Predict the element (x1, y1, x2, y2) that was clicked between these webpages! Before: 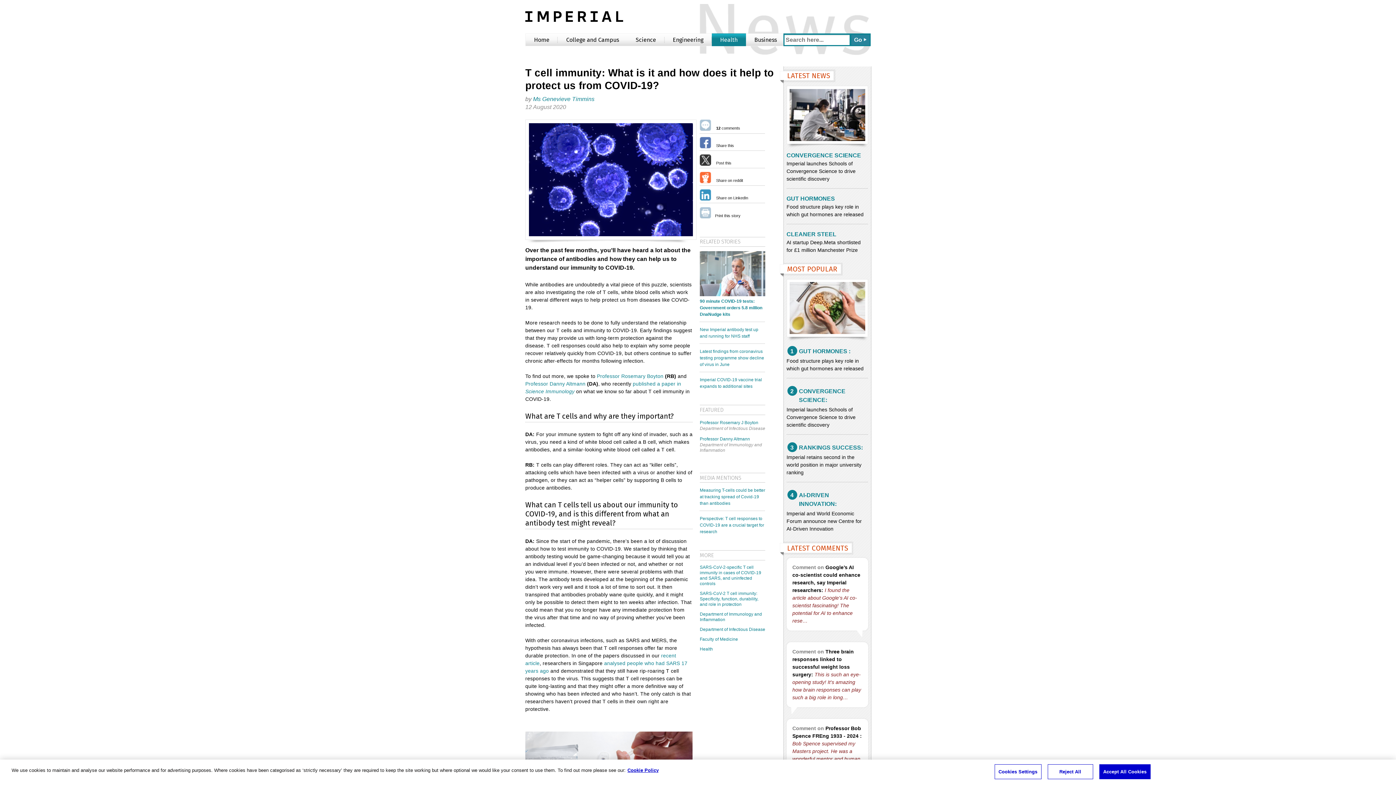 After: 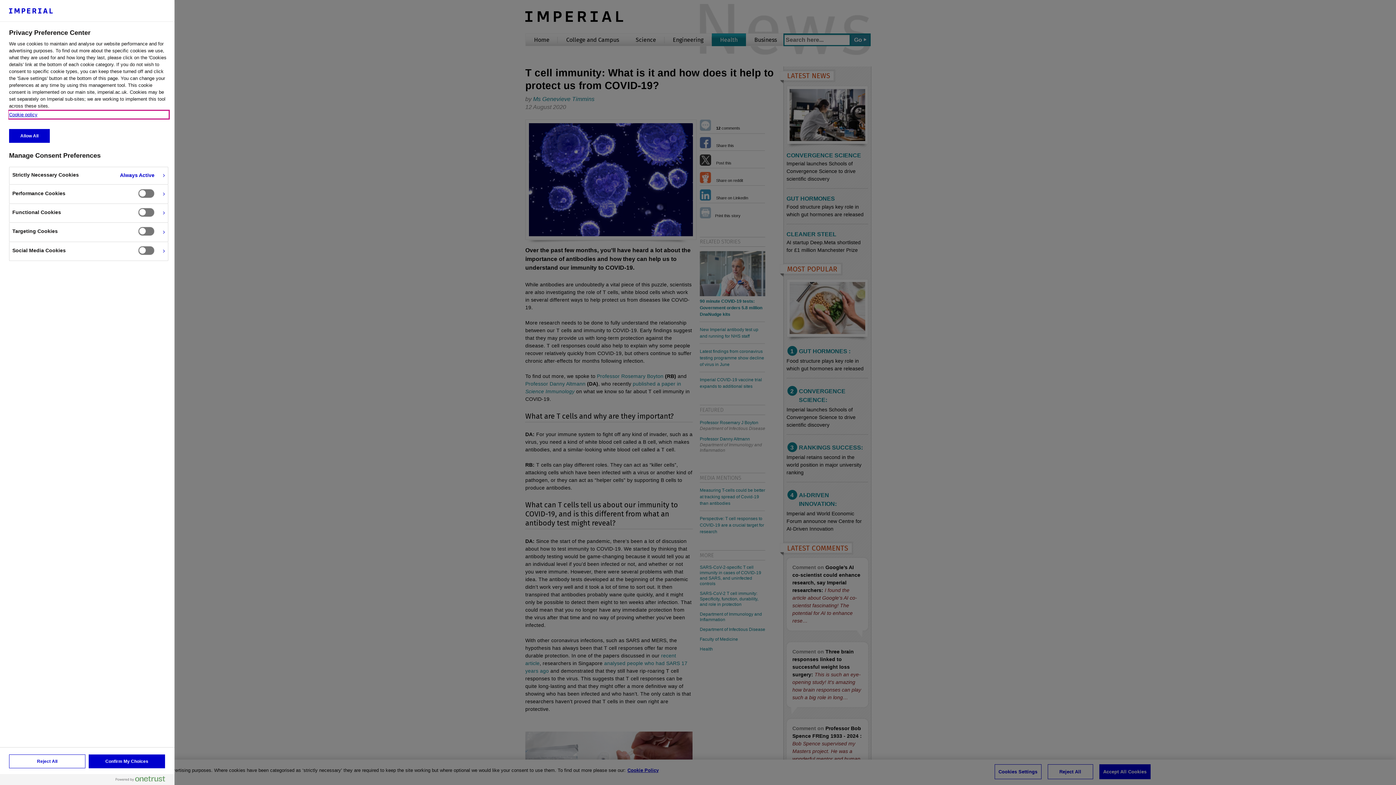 Action: label: Cookies Settings bbox: (994, 764, 1041, 779)